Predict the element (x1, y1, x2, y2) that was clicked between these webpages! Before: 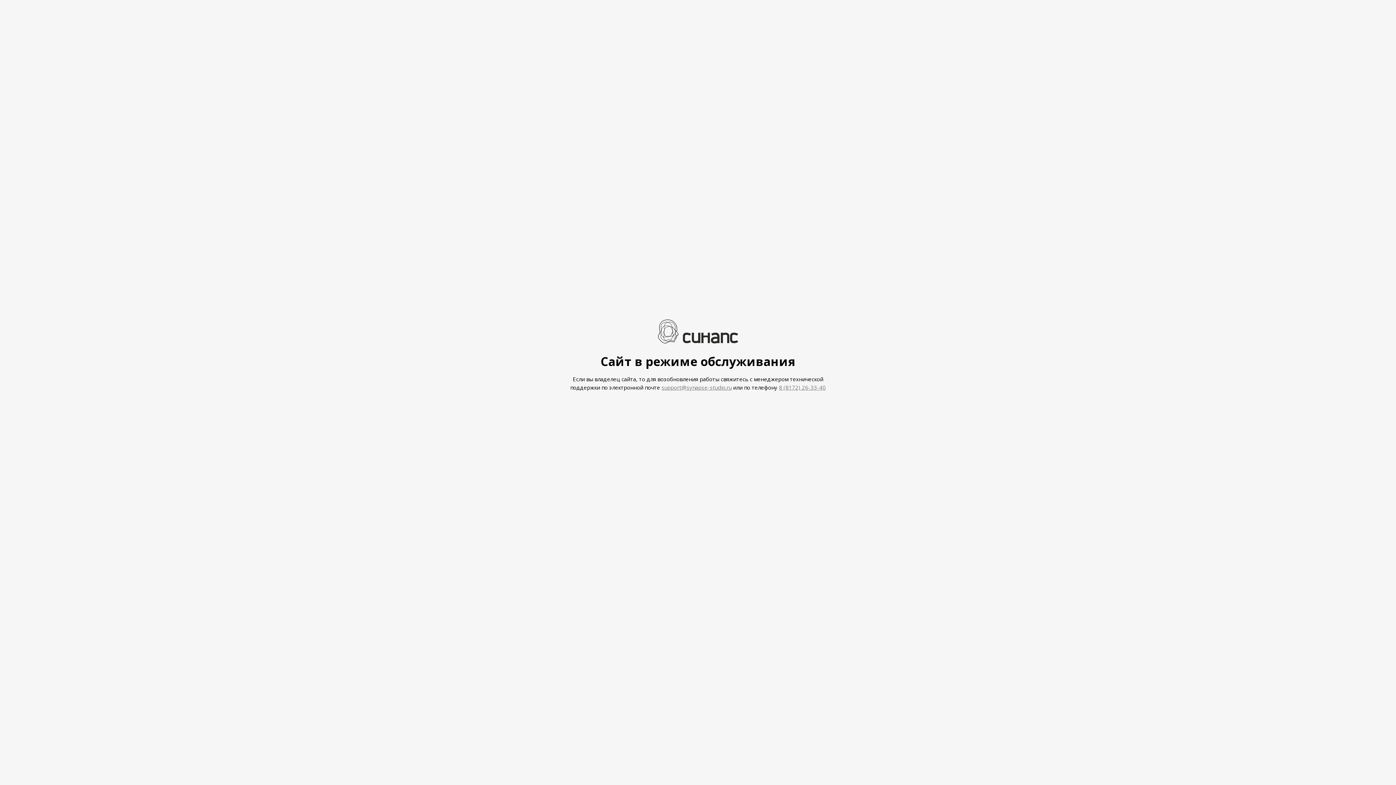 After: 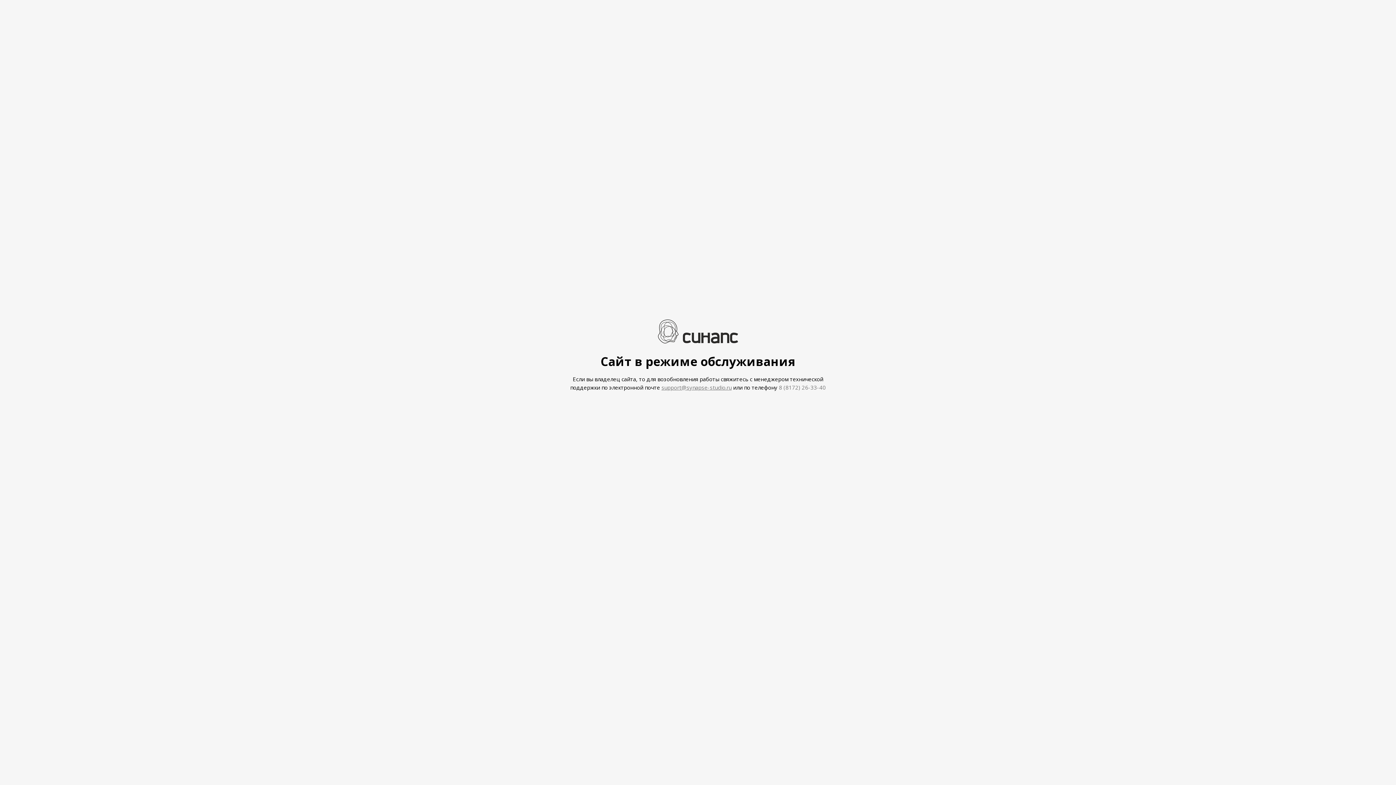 Action: bbox: (779, 383, 826, 391) label: 8 (8172) 26-33-40